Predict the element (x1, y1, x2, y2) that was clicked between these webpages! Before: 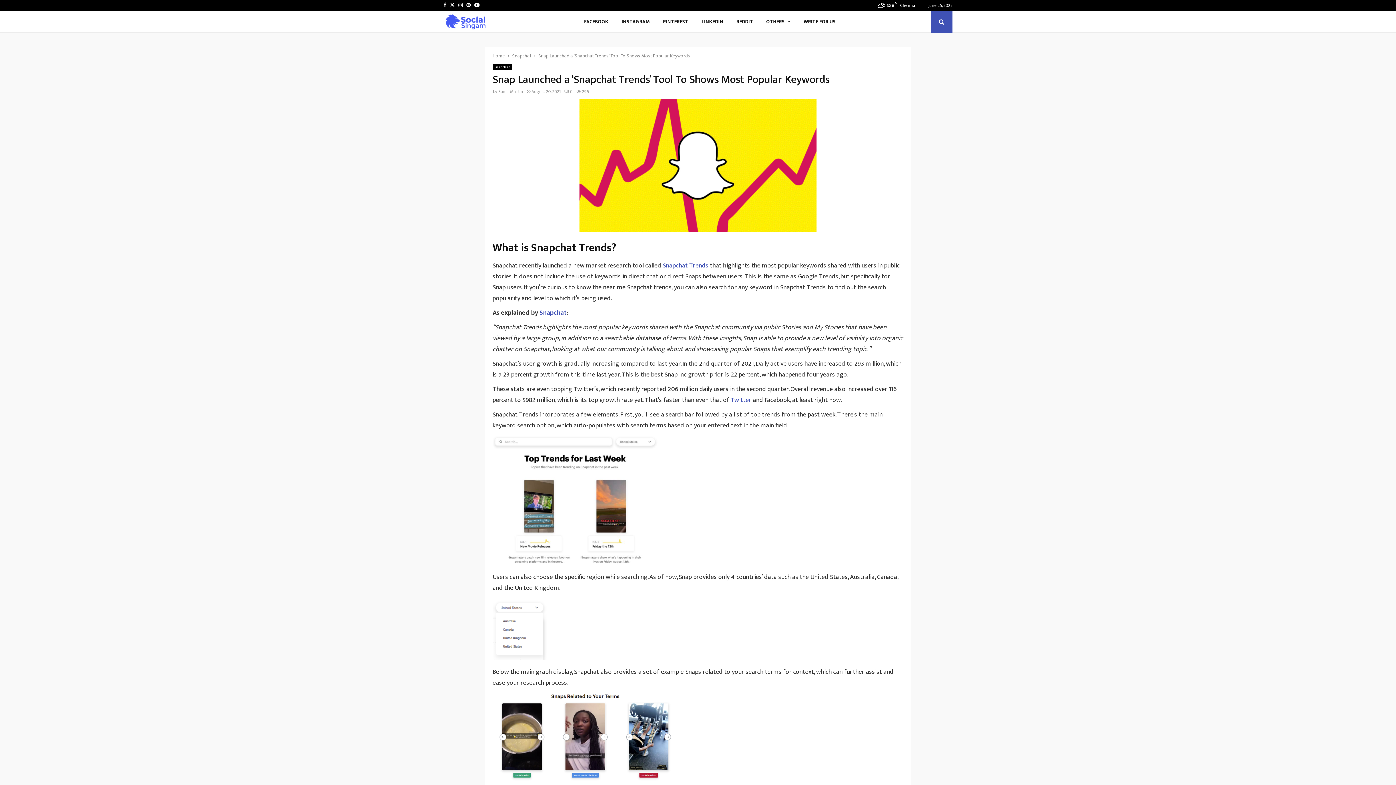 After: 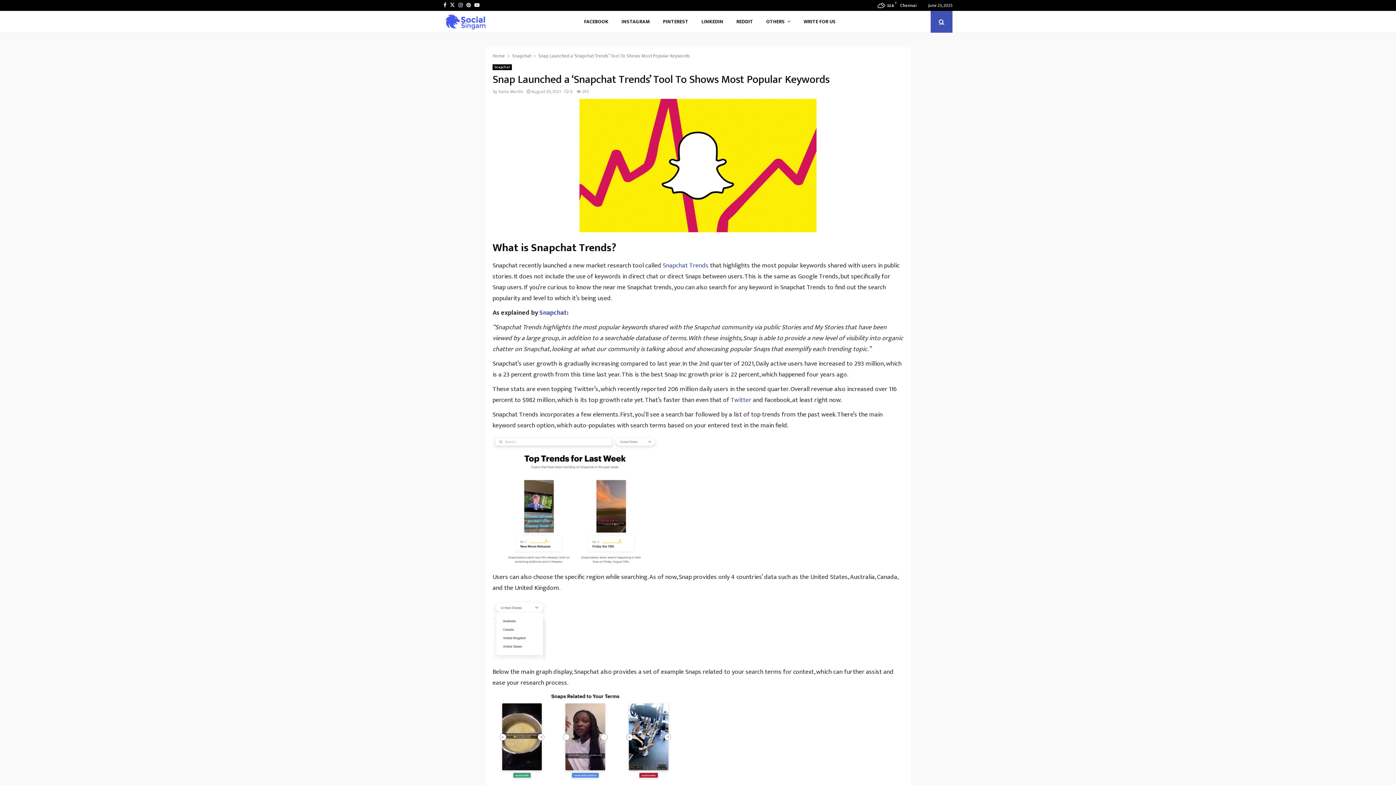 Action: bbox: (930, 10, 952, 32)